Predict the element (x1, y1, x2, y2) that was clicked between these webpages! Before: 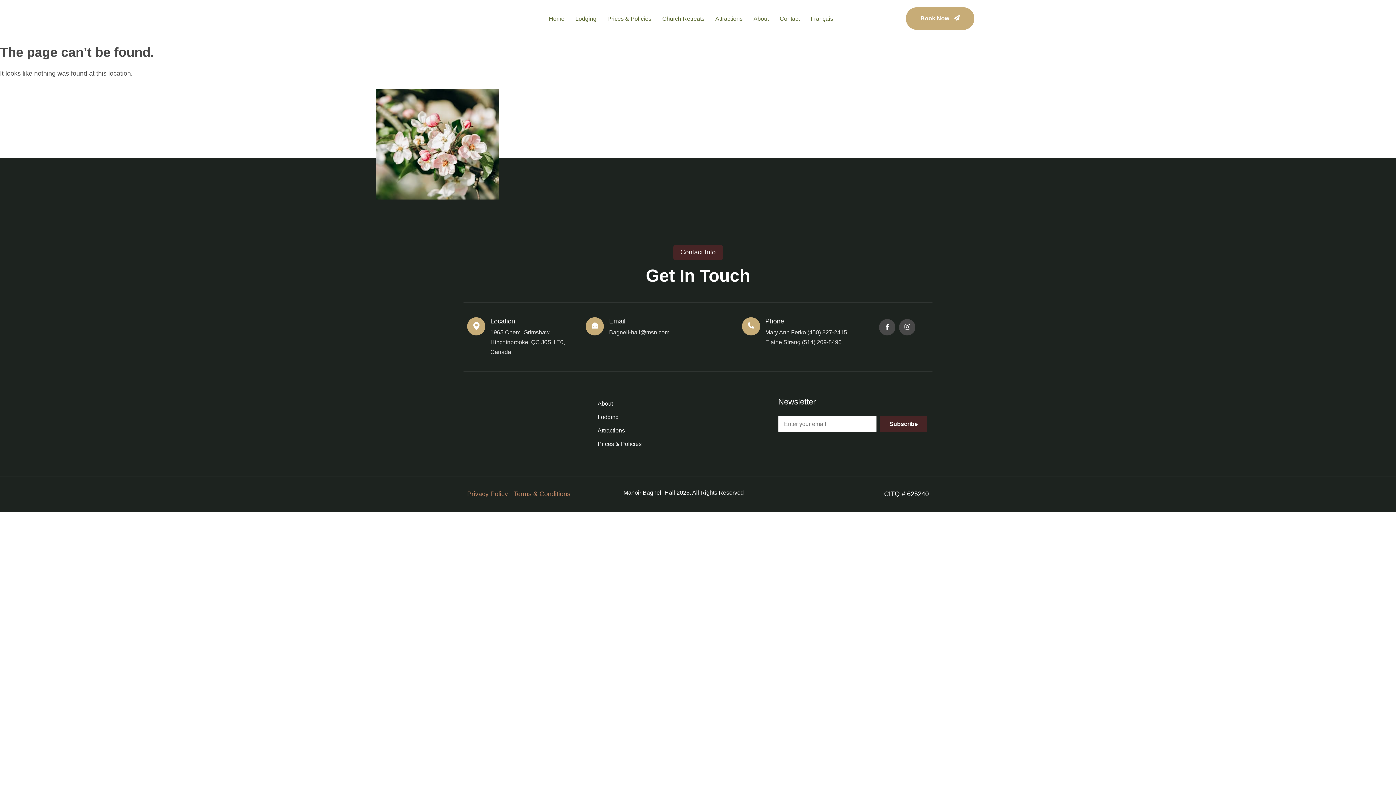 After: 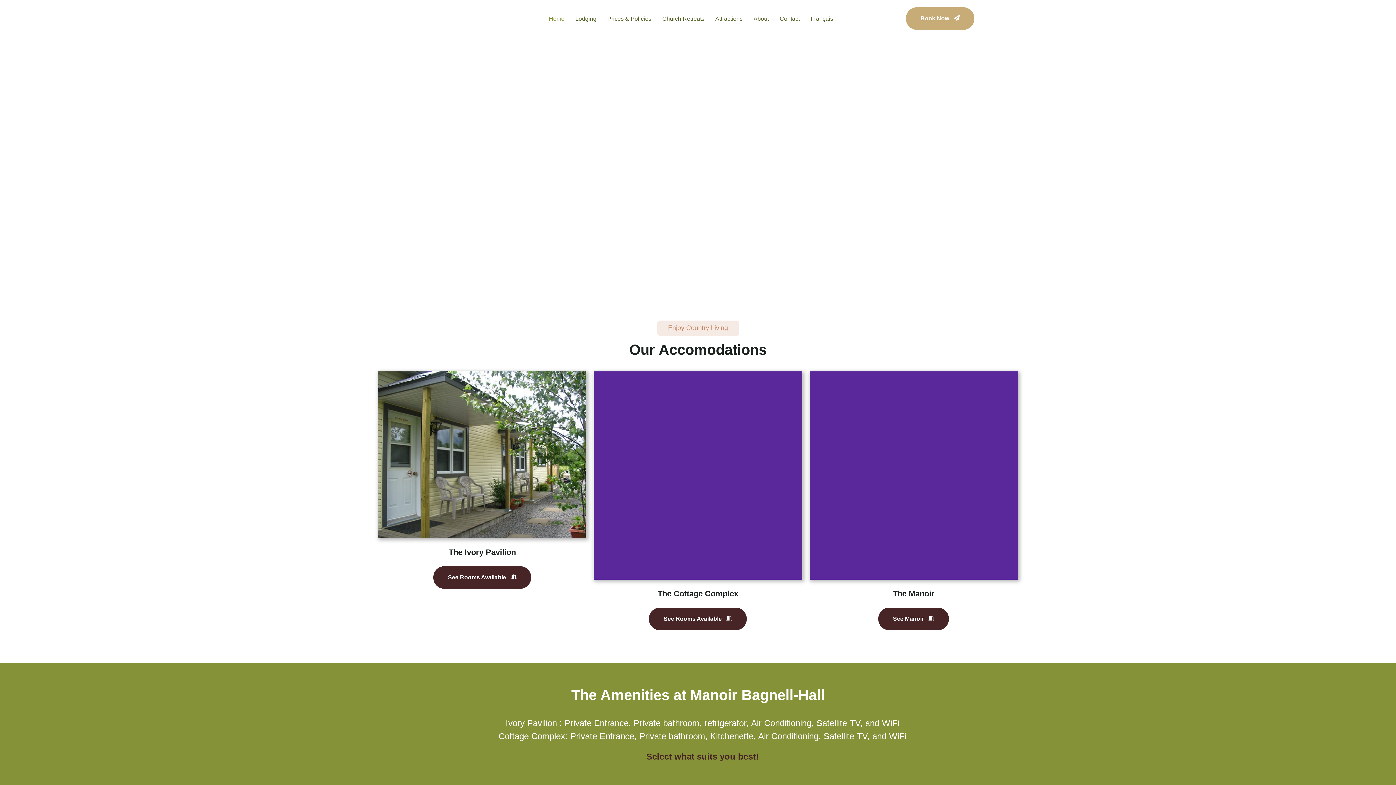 Action: bbox: (467, 395, 522, 395)